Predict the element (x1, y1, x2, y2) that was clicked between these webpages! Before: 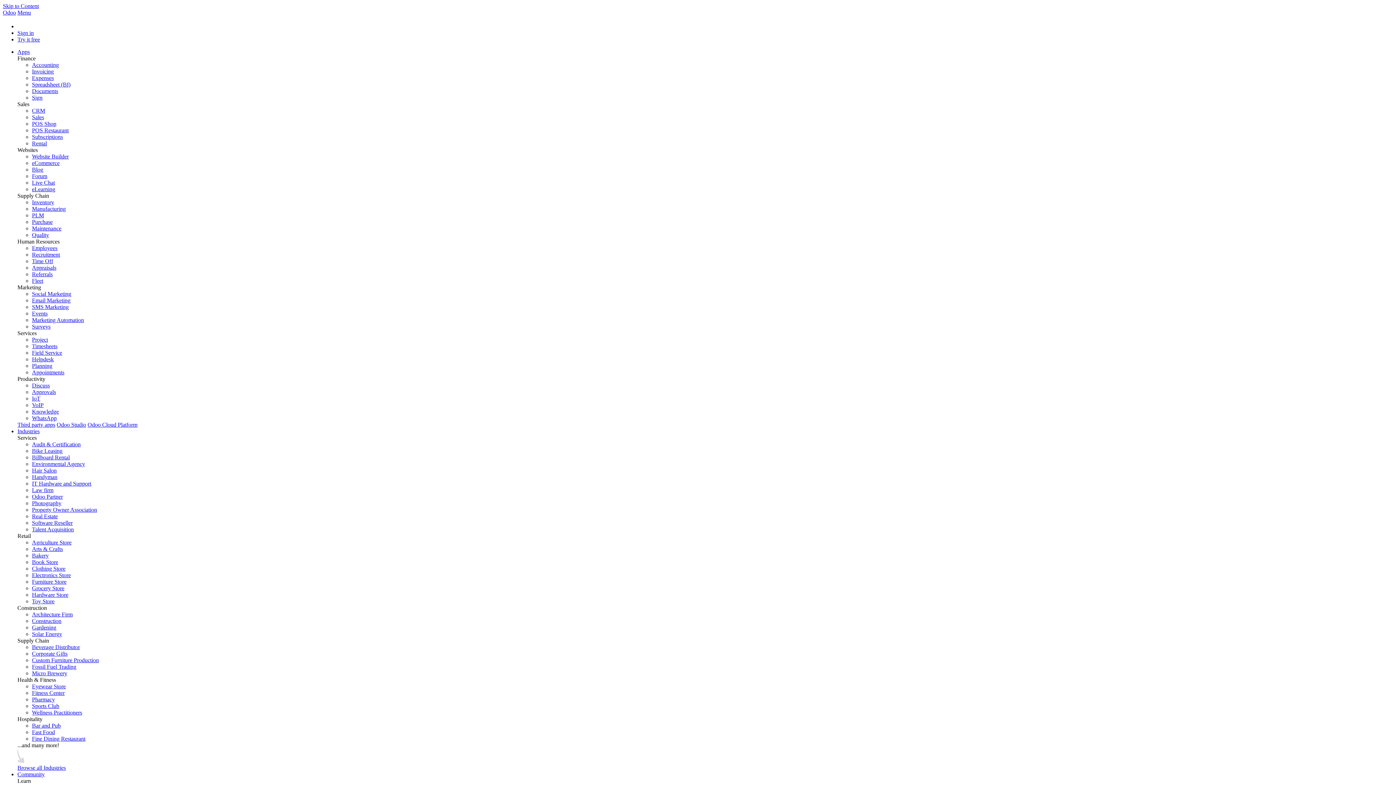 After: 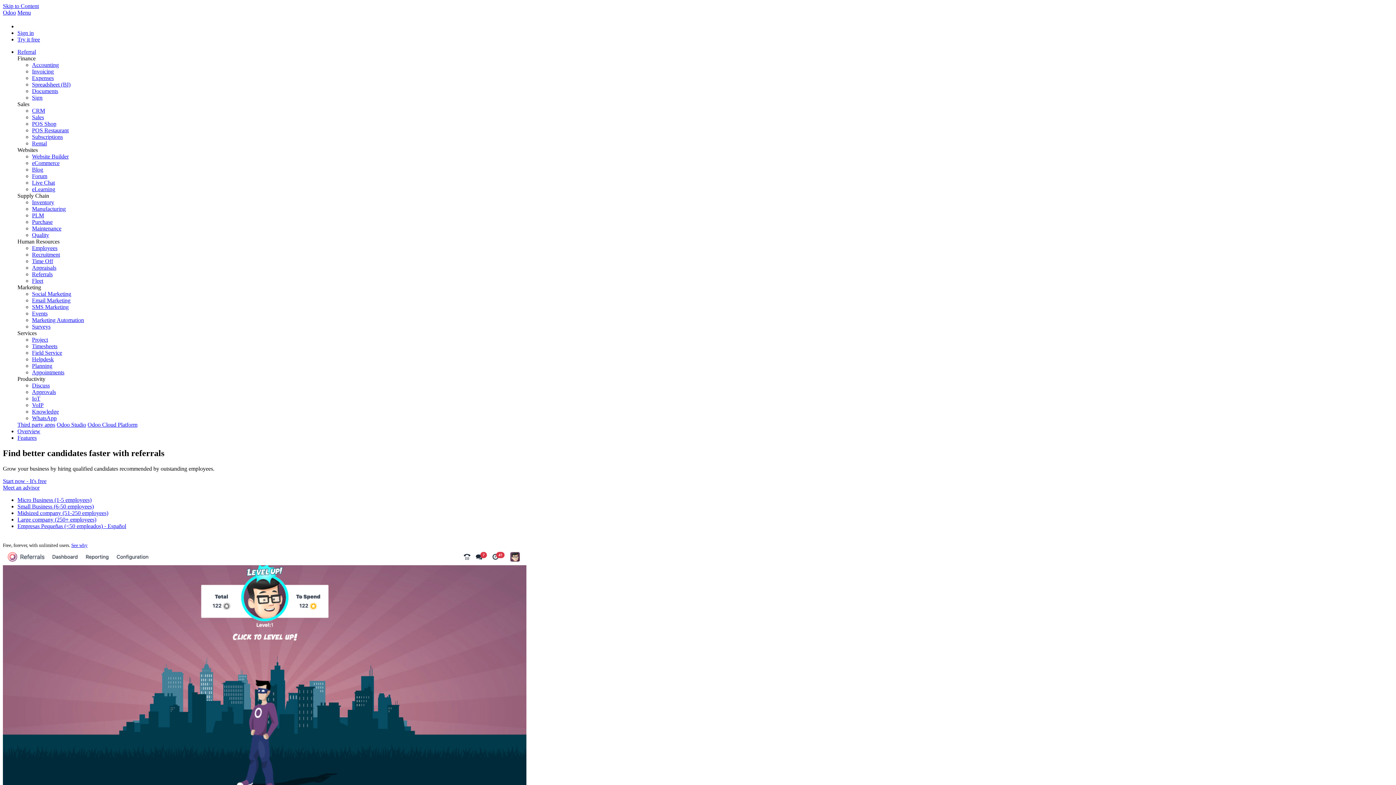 Action: bbox: (32, 271, 52, 277) label: Referrals